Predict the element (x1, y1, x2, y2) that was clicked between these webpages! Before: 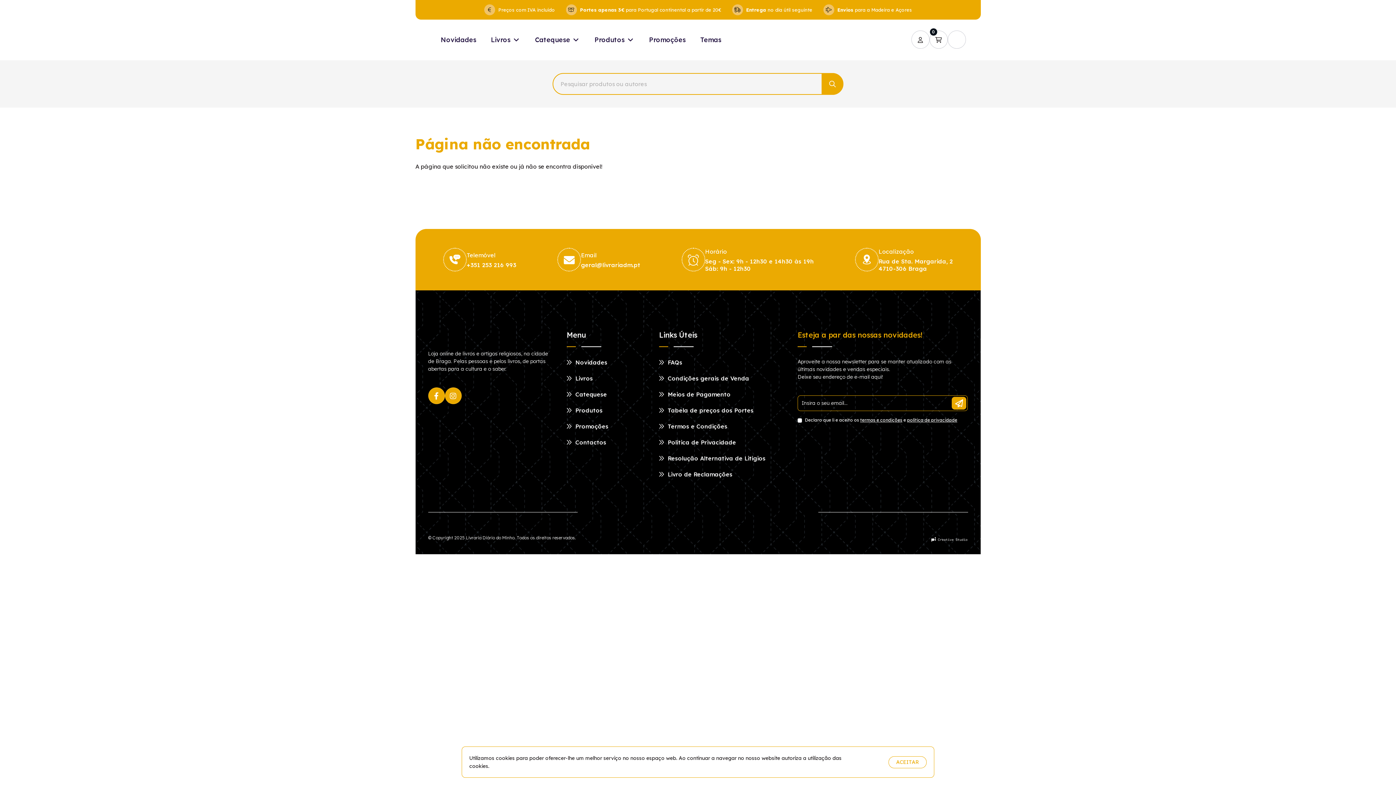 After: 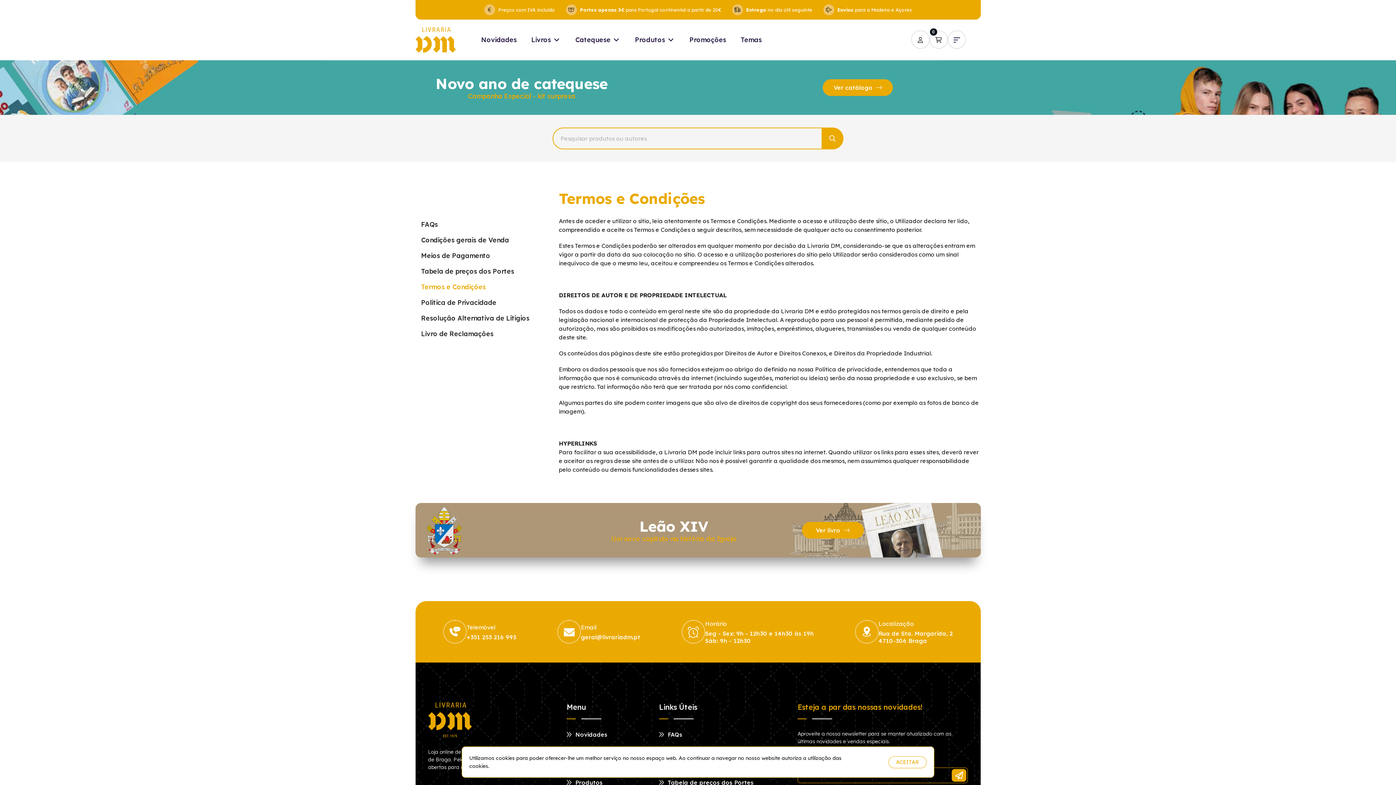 Action: bbox: (659, 422, 727, 430) label:  Termos e Condições